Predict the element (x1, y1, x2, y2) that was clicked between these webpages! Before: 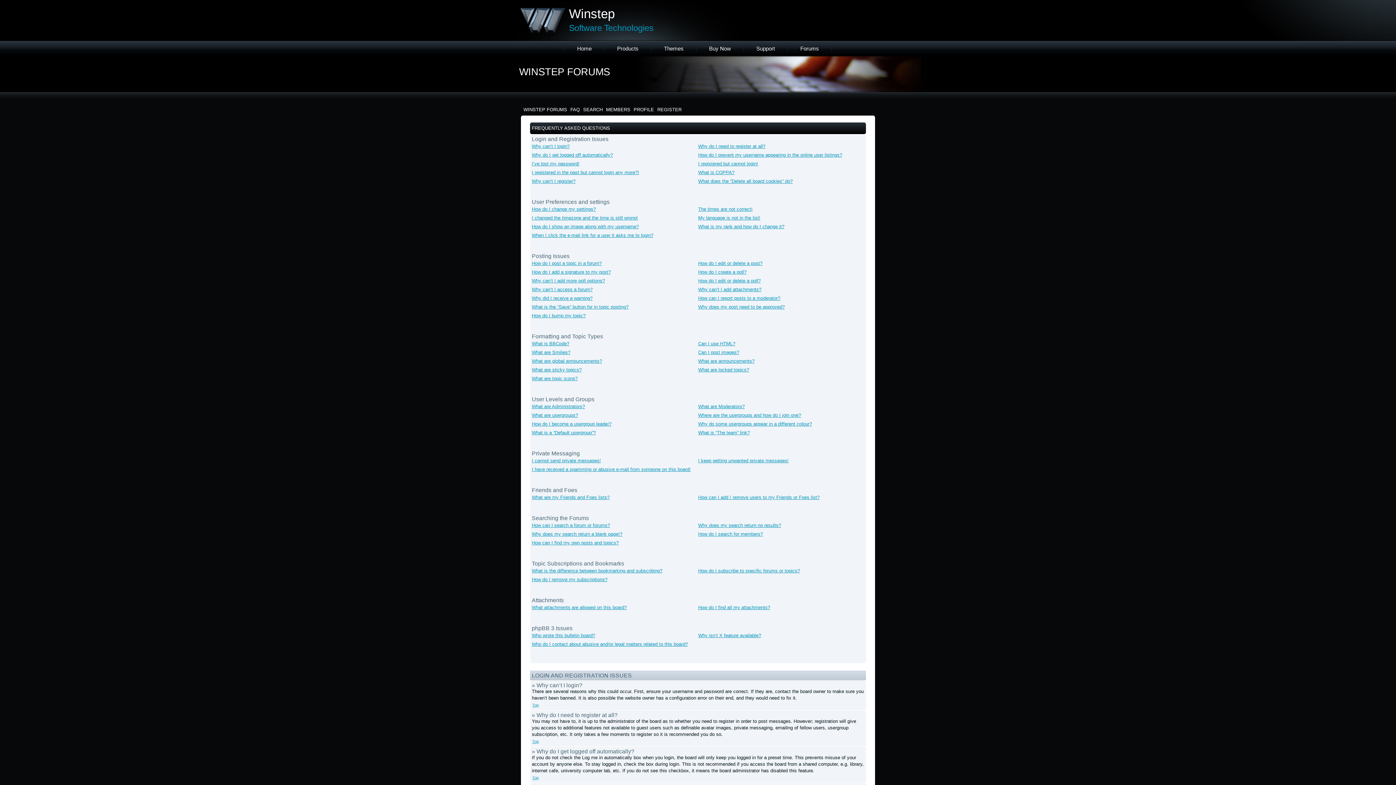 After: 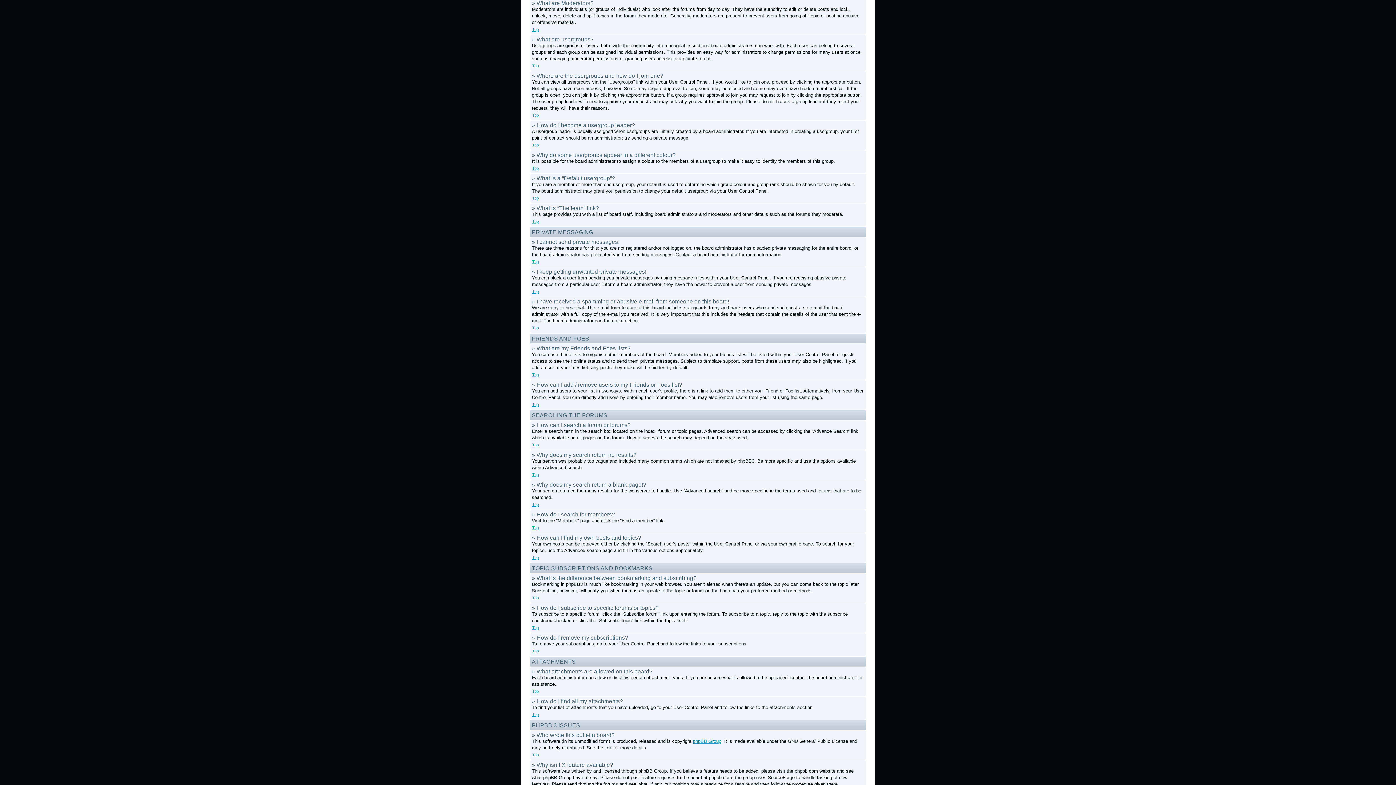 Action: bbox: (698, 404, 744, 409) label: What are Moderators?